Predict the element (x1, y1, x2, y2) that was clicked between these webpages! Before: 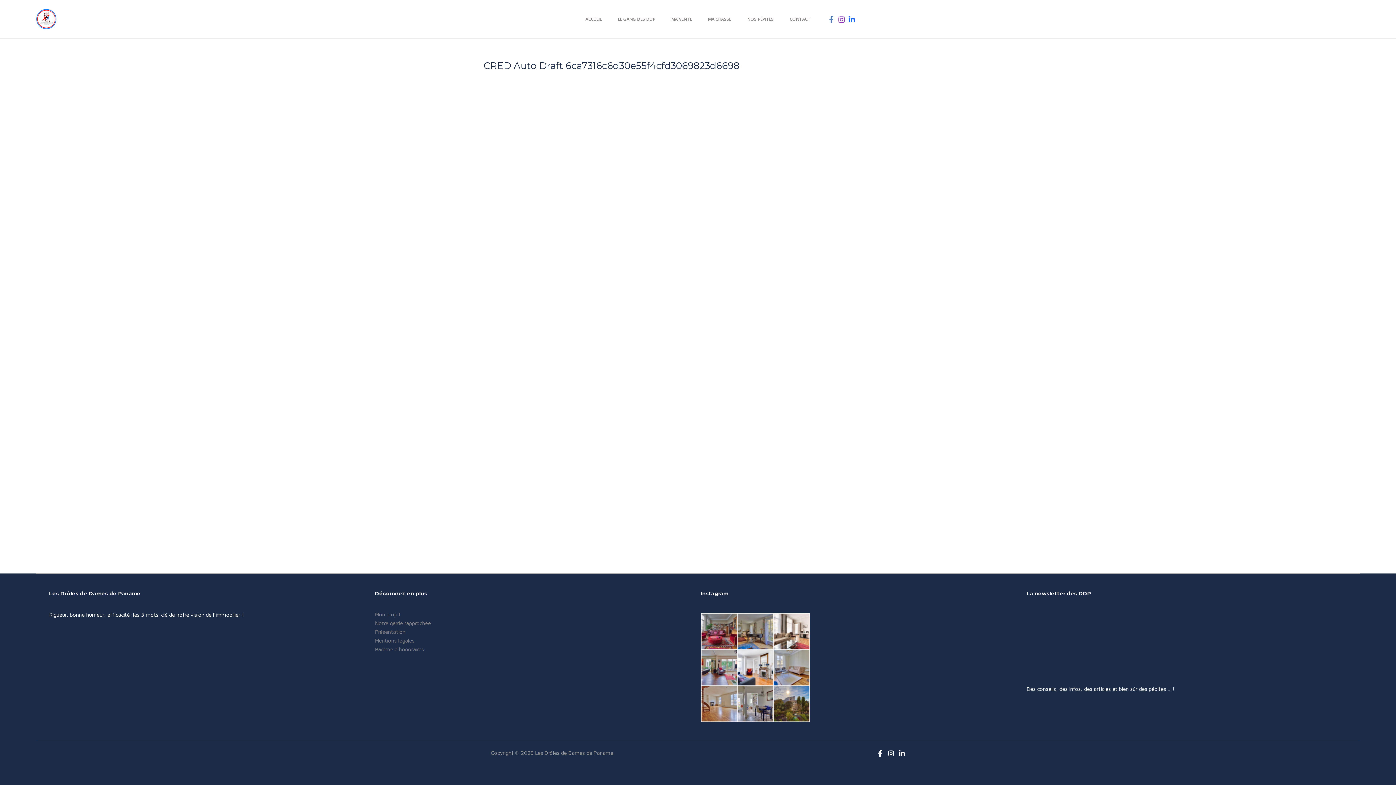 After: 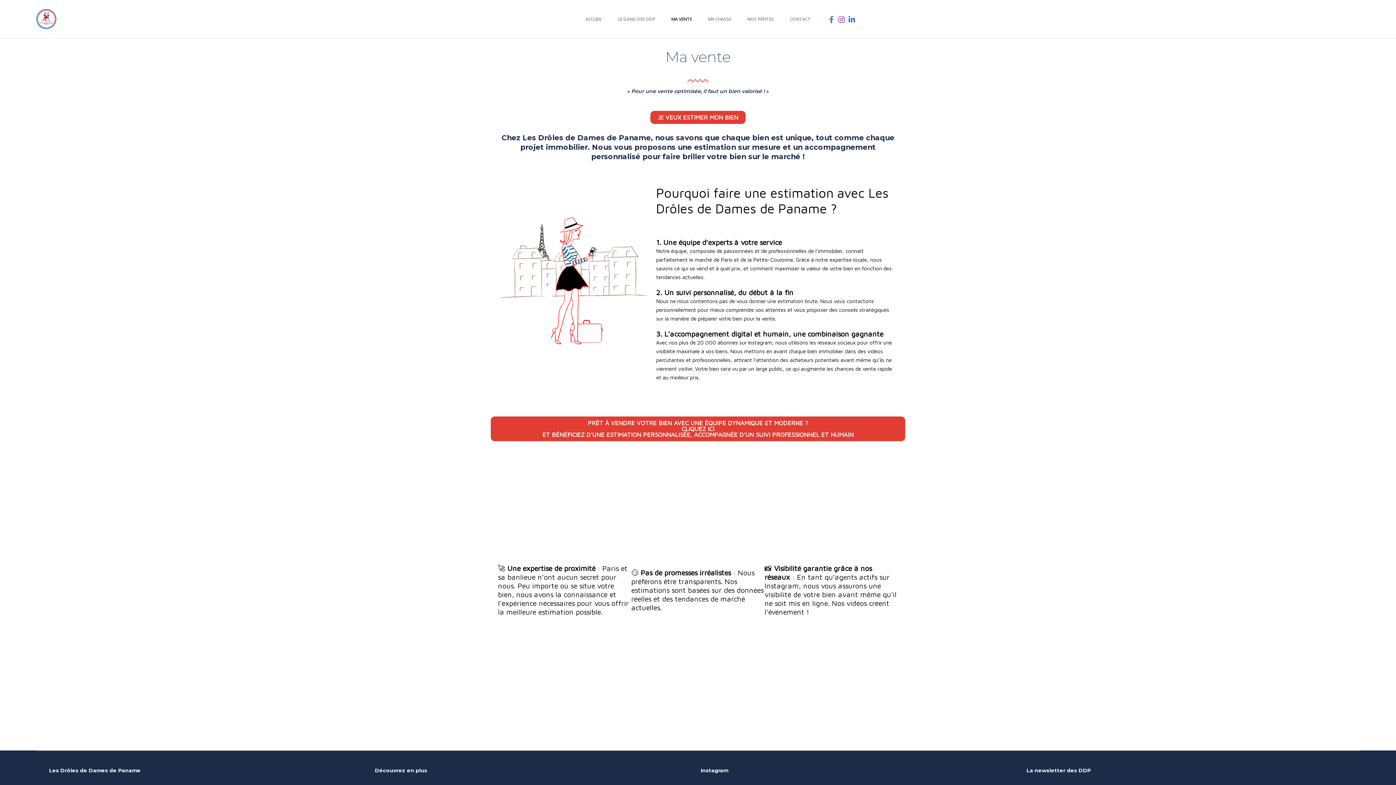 Action: label: MA VENTE bbox: (667, 3, 696, 34)